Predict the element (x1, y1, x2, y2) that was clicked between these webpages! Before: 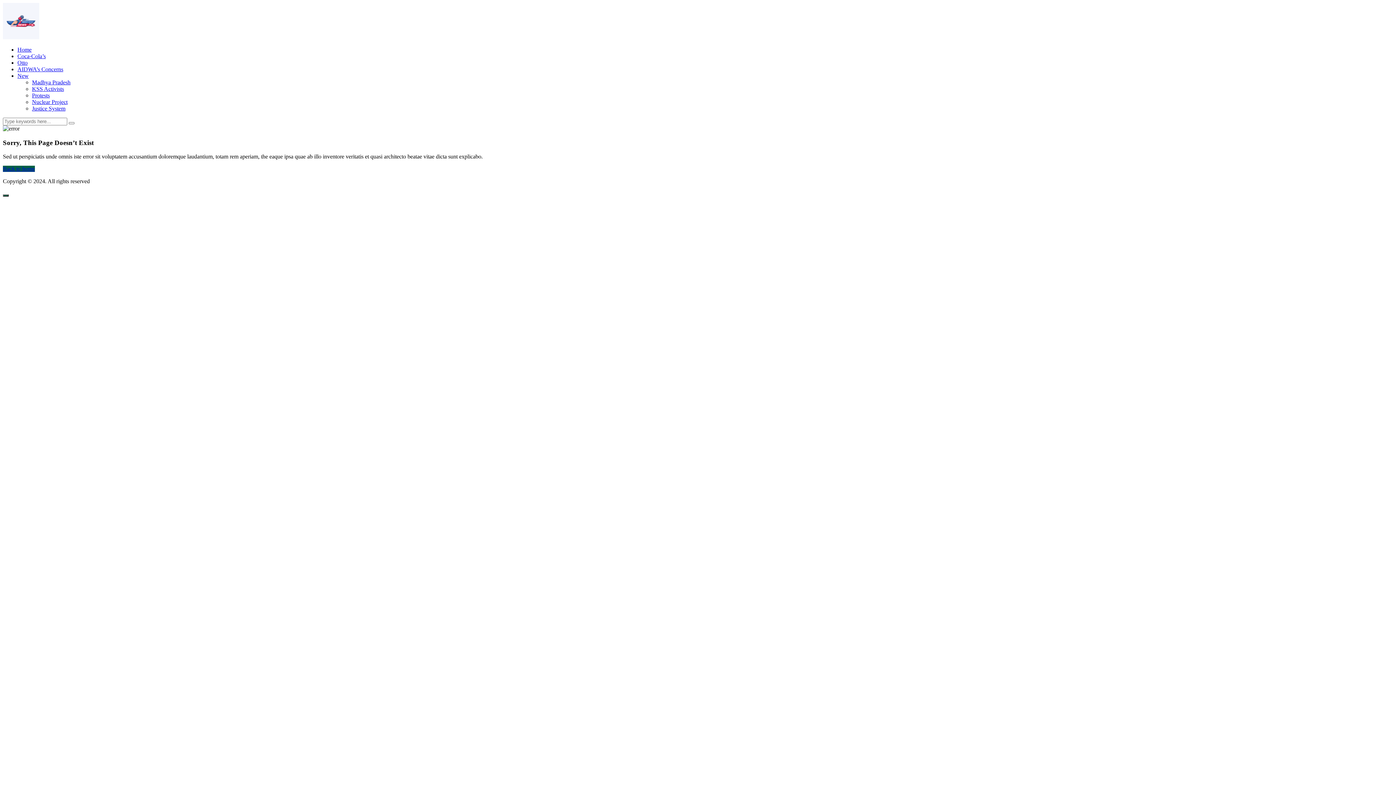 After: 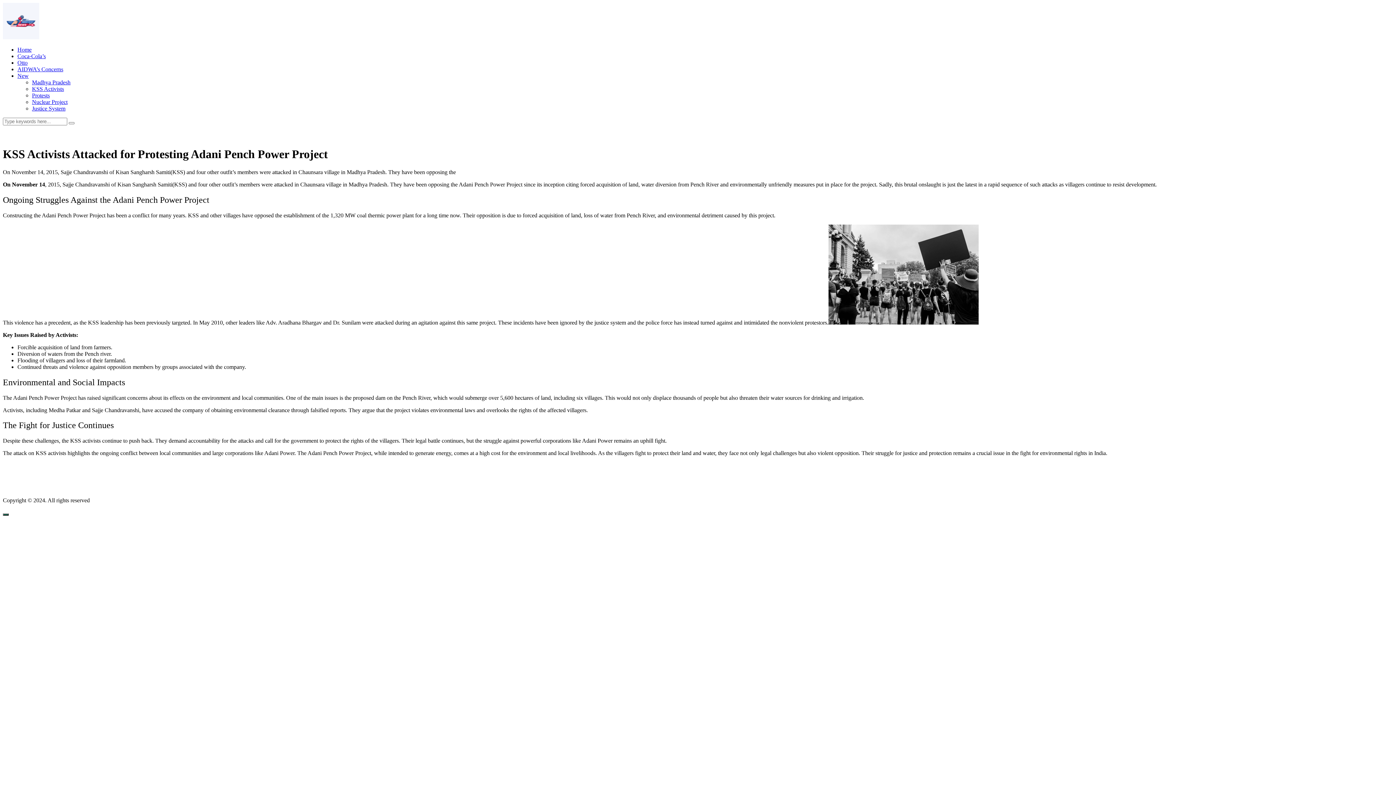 Action: bbox: (32, 85, 64, 92) label: KSS Activists